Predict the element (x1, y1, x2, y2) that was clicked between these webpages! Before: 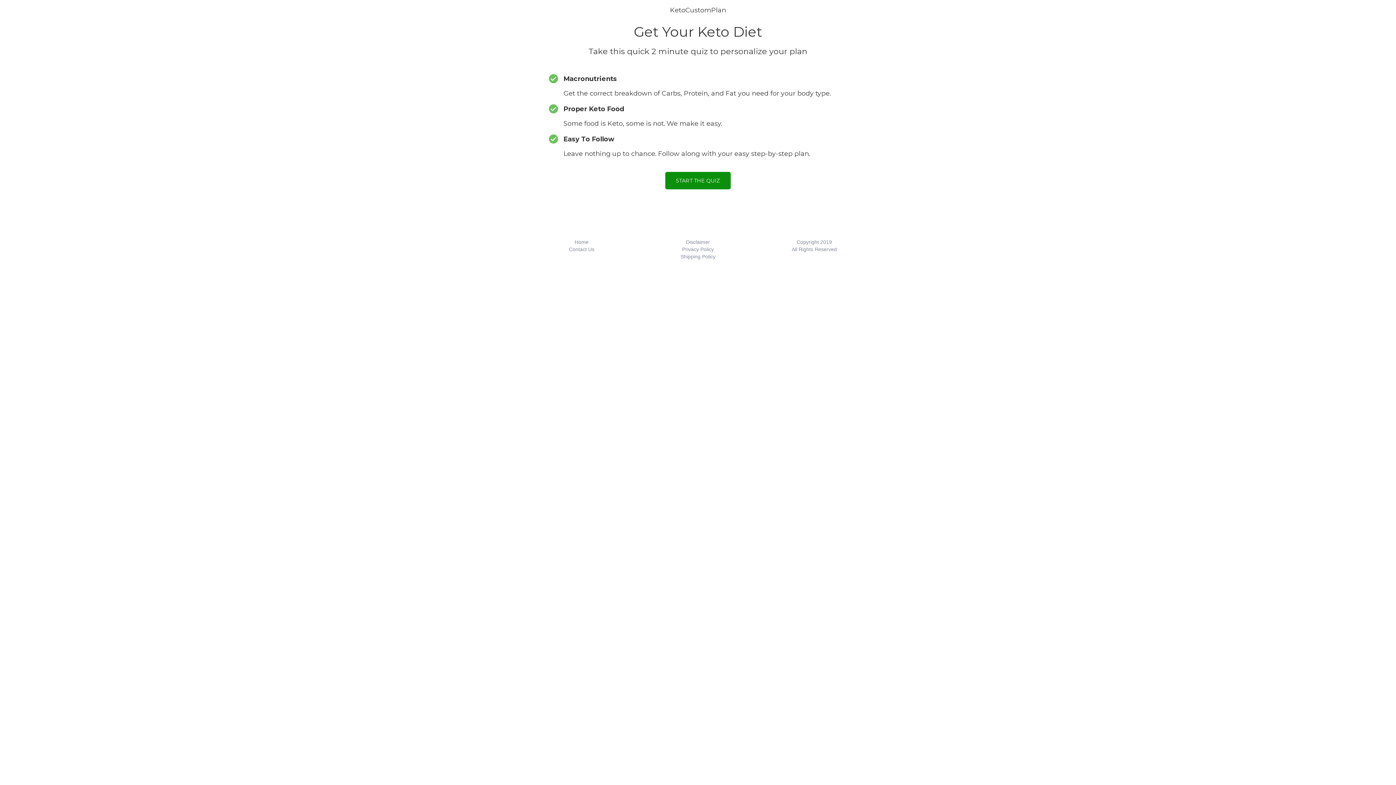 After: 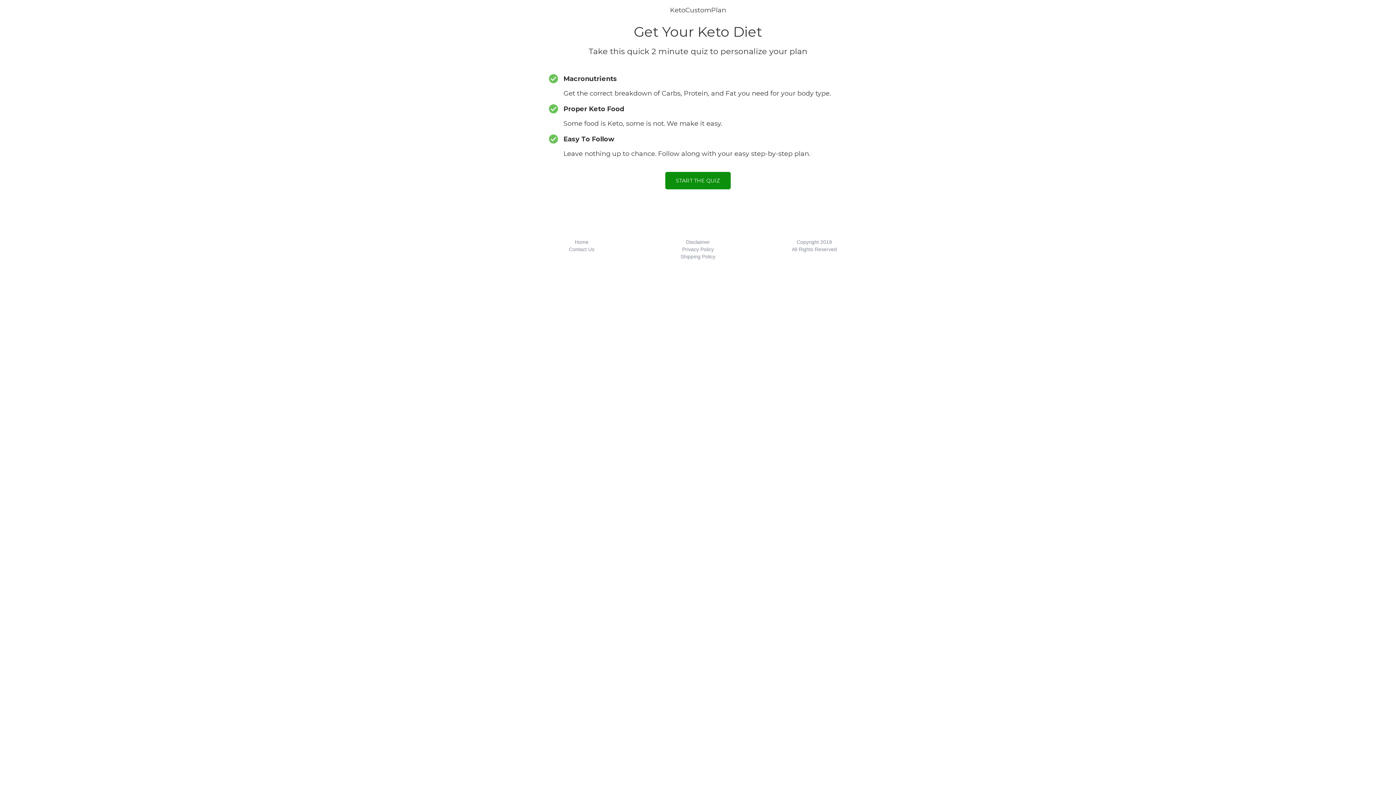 Action: label: Disclaimer bbox: (686, 239, 710, 245)